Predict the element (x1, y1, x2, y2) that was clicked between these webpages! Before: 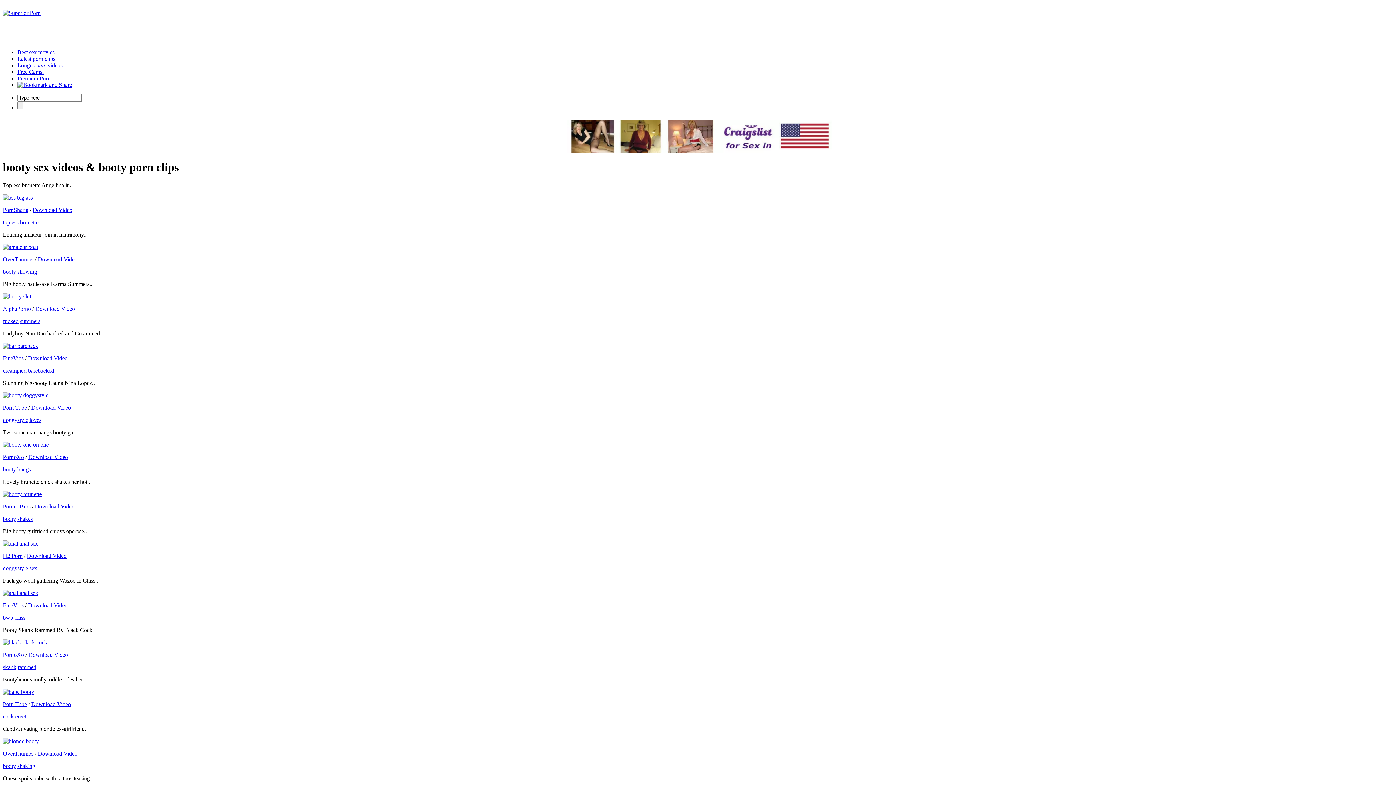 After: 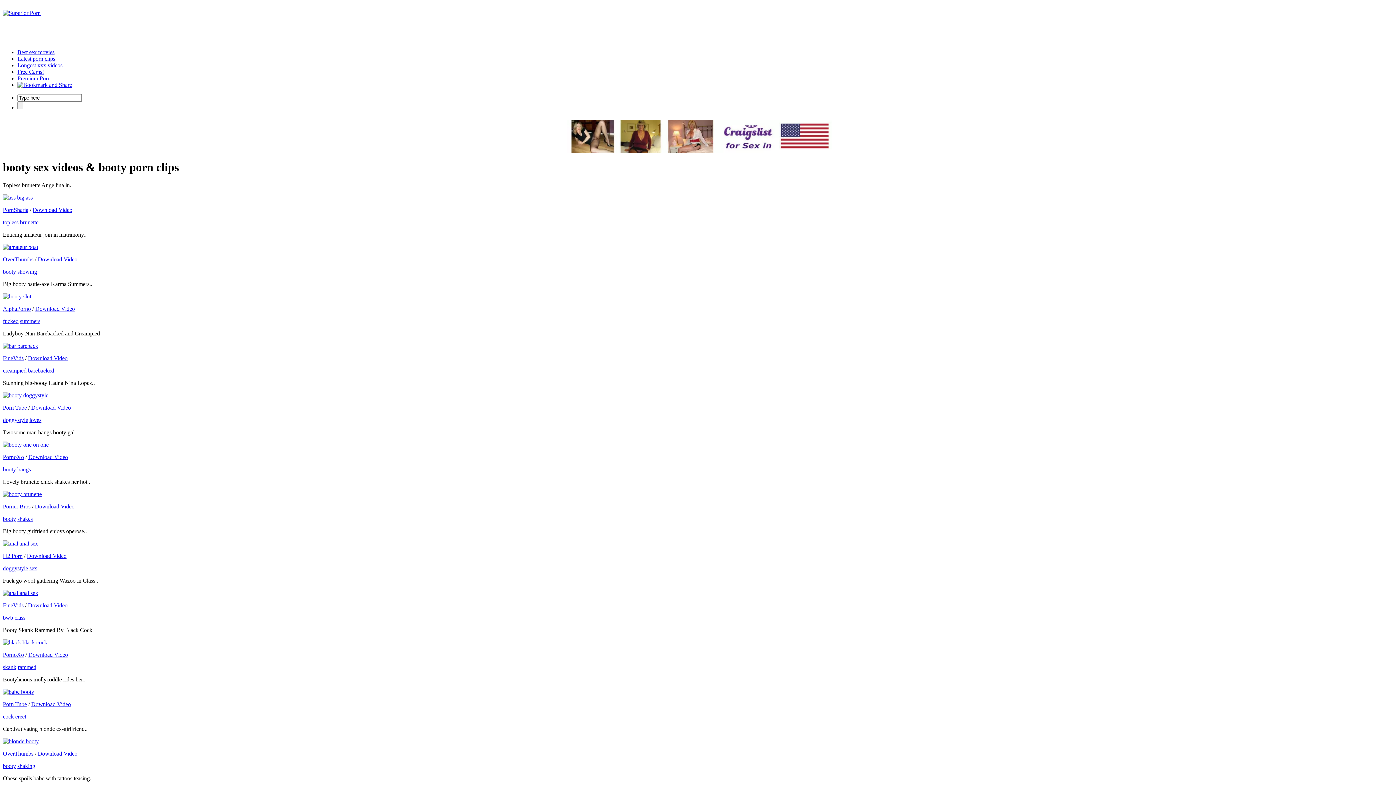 Action: bbox: (2, 639, 47, 645)